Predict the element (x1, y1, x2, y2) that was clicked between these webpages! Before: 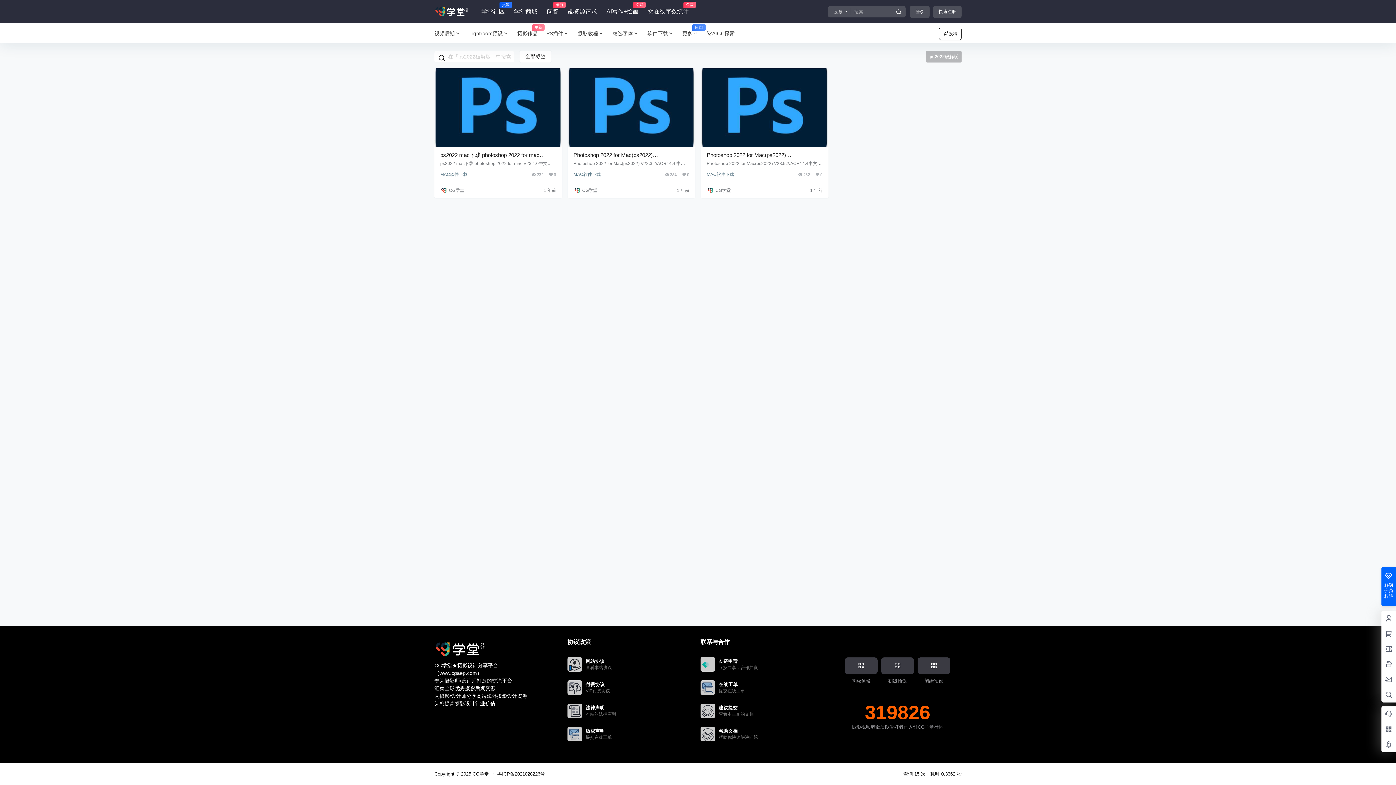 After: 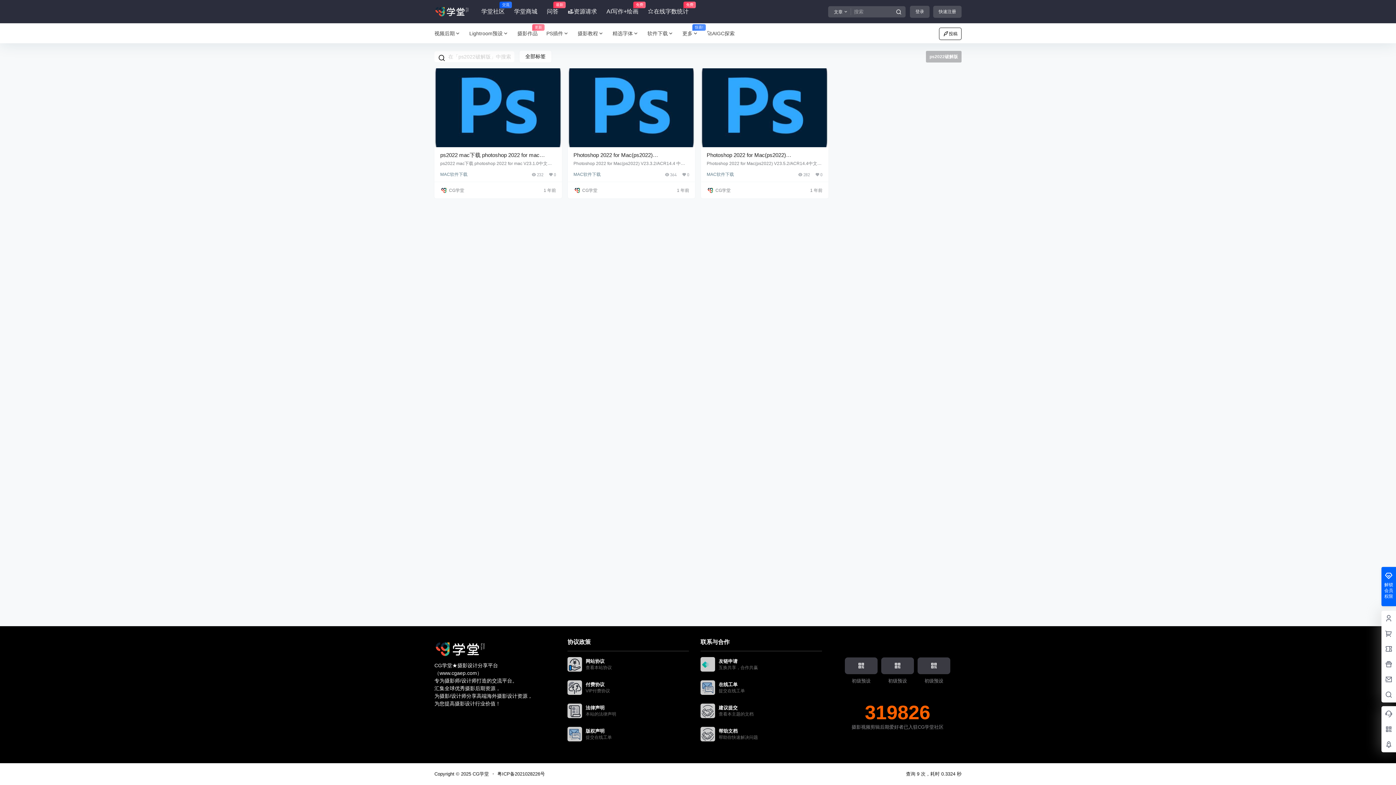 Action: bbox: (567, 744, 689, 756)